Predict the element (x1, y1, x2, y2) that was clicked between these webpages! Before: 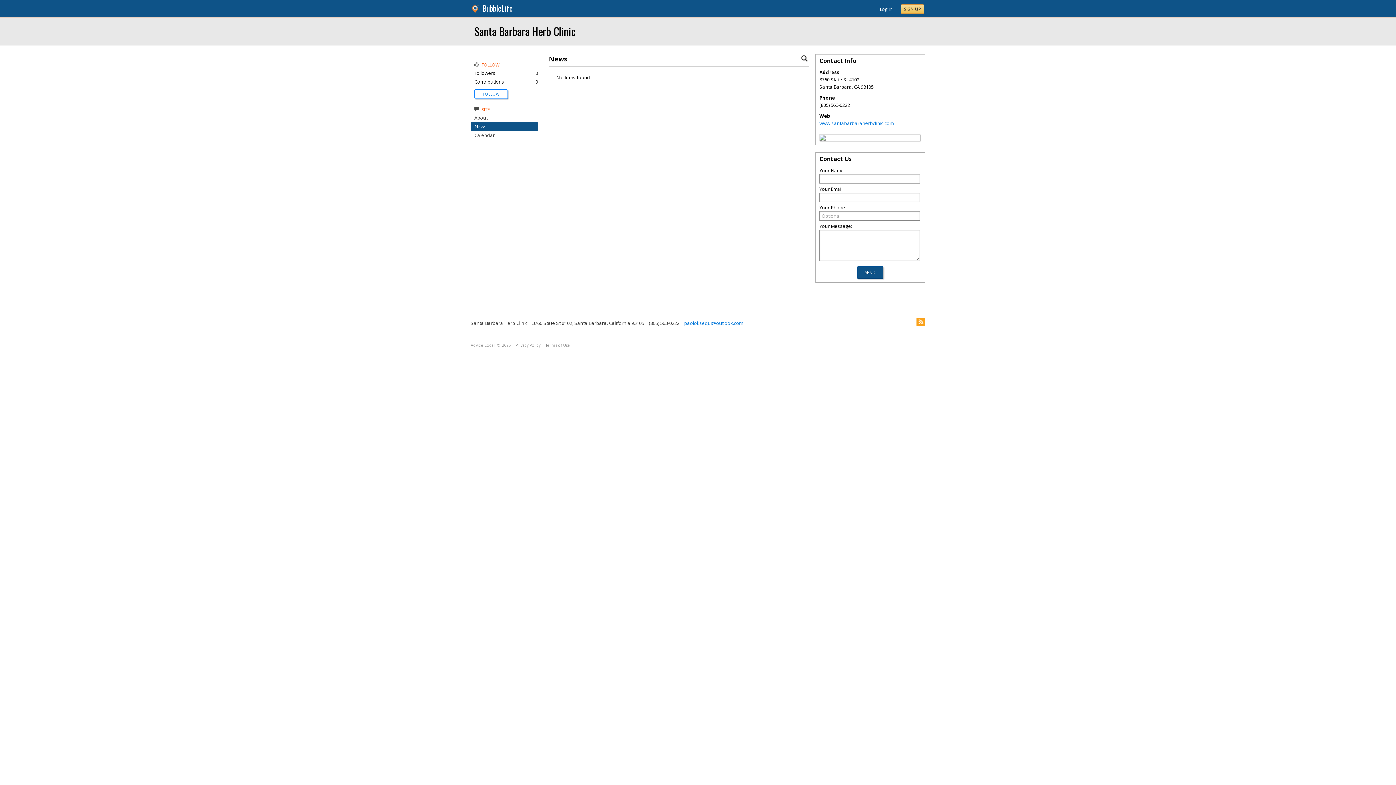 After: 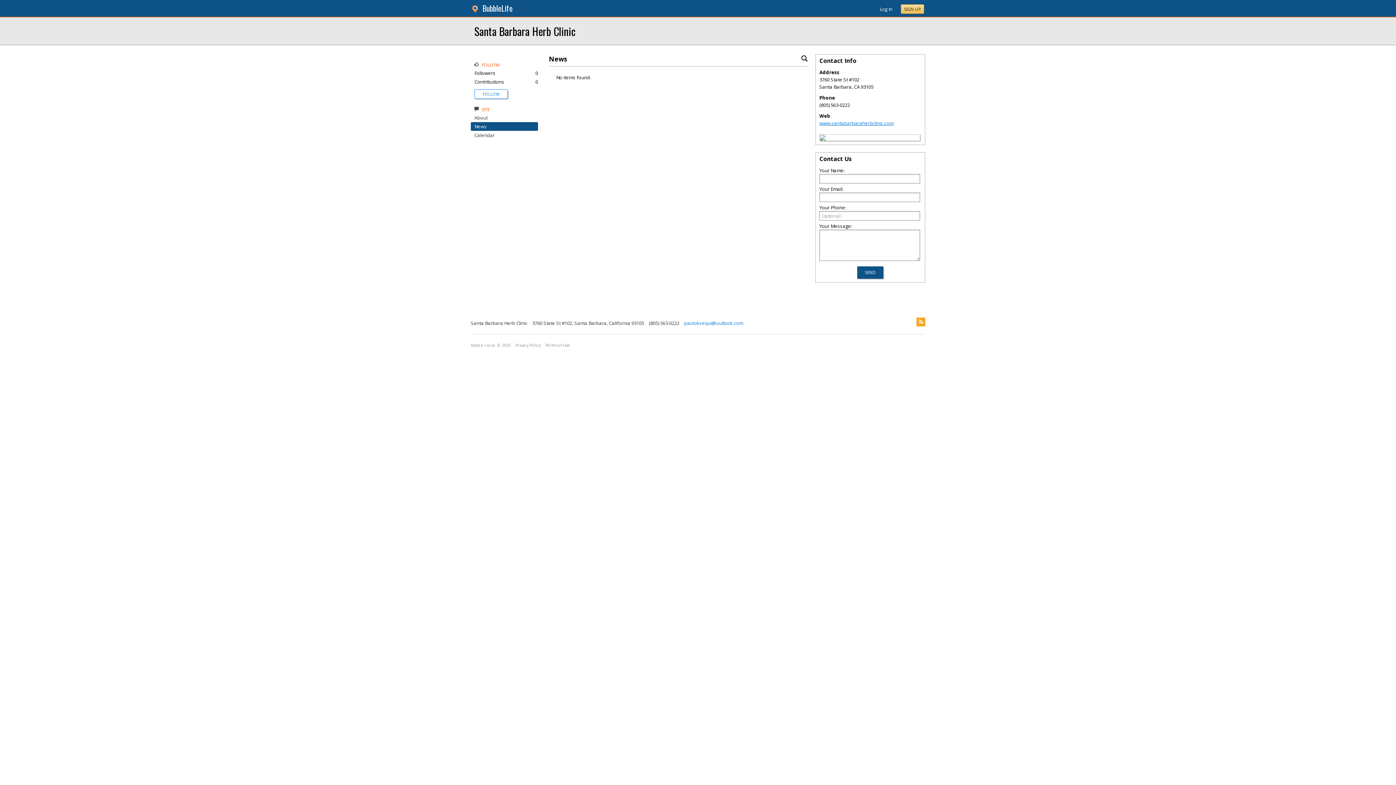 Action: label: www.santabarbaraherbclinic.com bbox: (819, 120, 893, 126)